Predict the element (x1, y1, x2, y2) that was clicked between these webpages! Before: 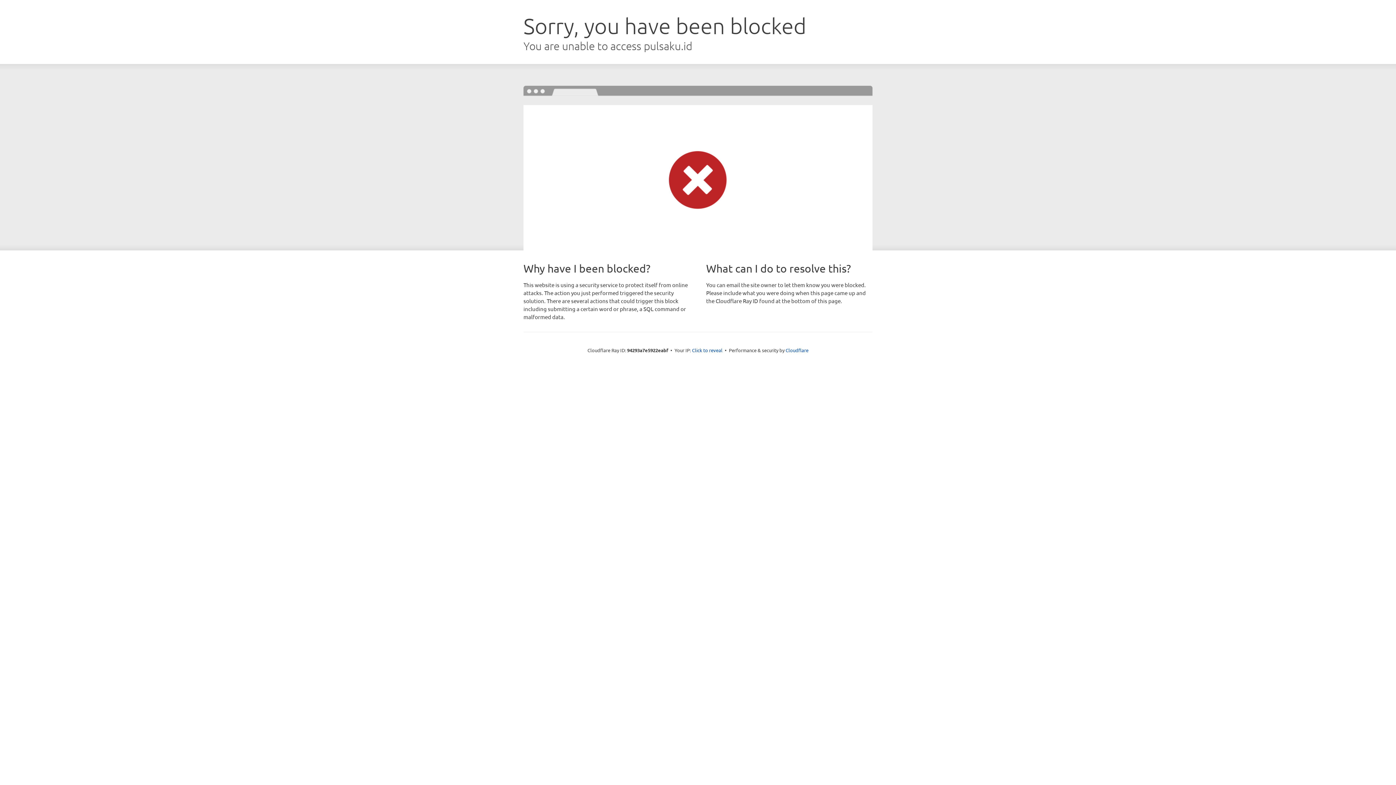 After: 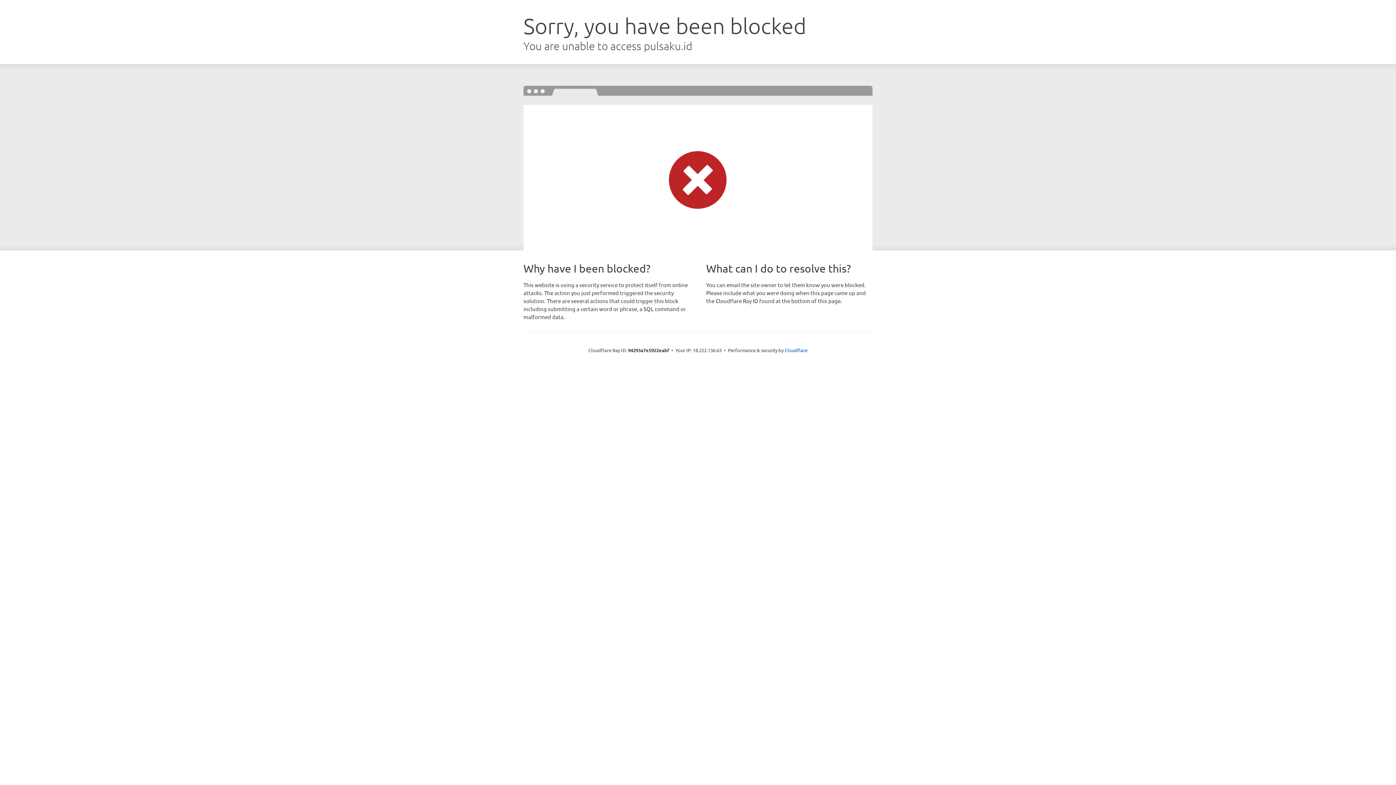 Action: label: Click to reveal bbox: (692, 346, 722, 353)